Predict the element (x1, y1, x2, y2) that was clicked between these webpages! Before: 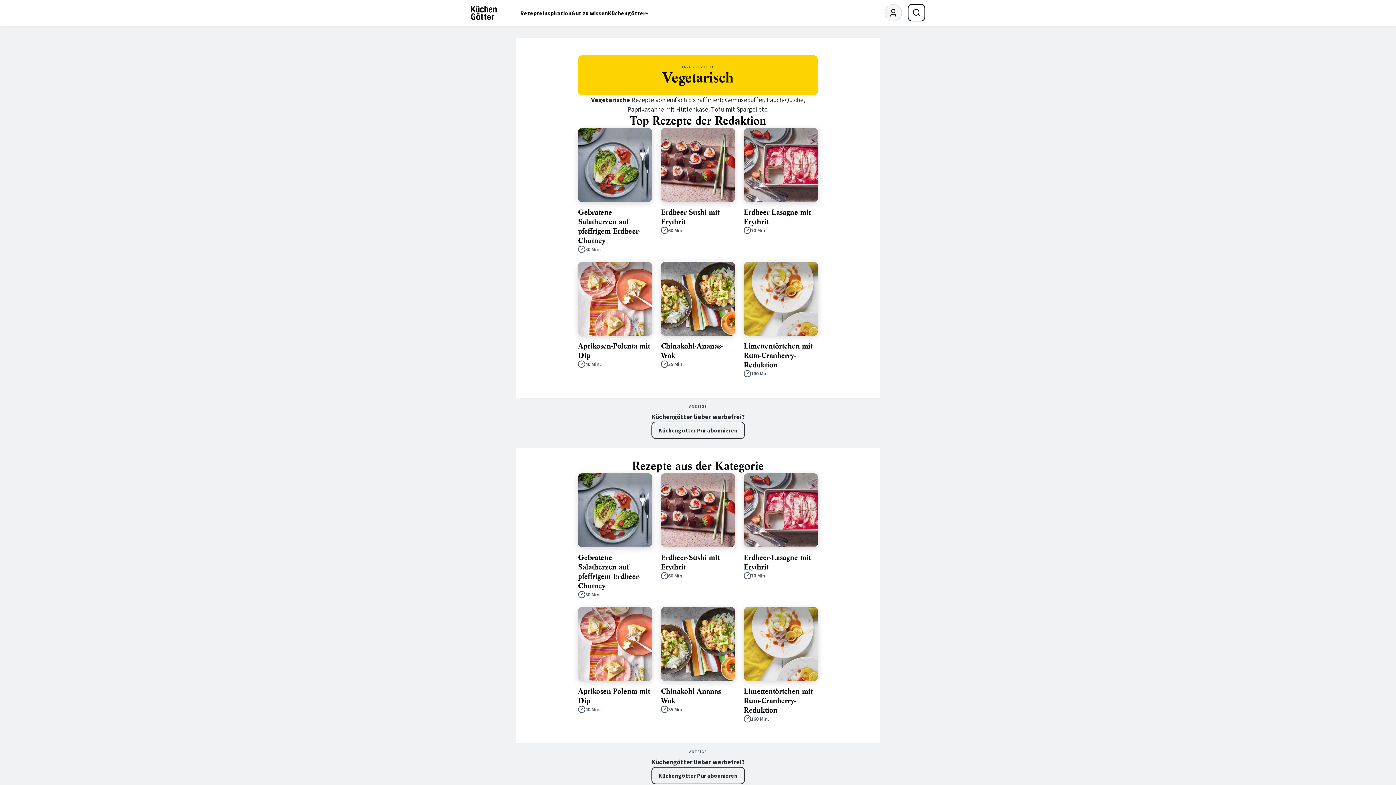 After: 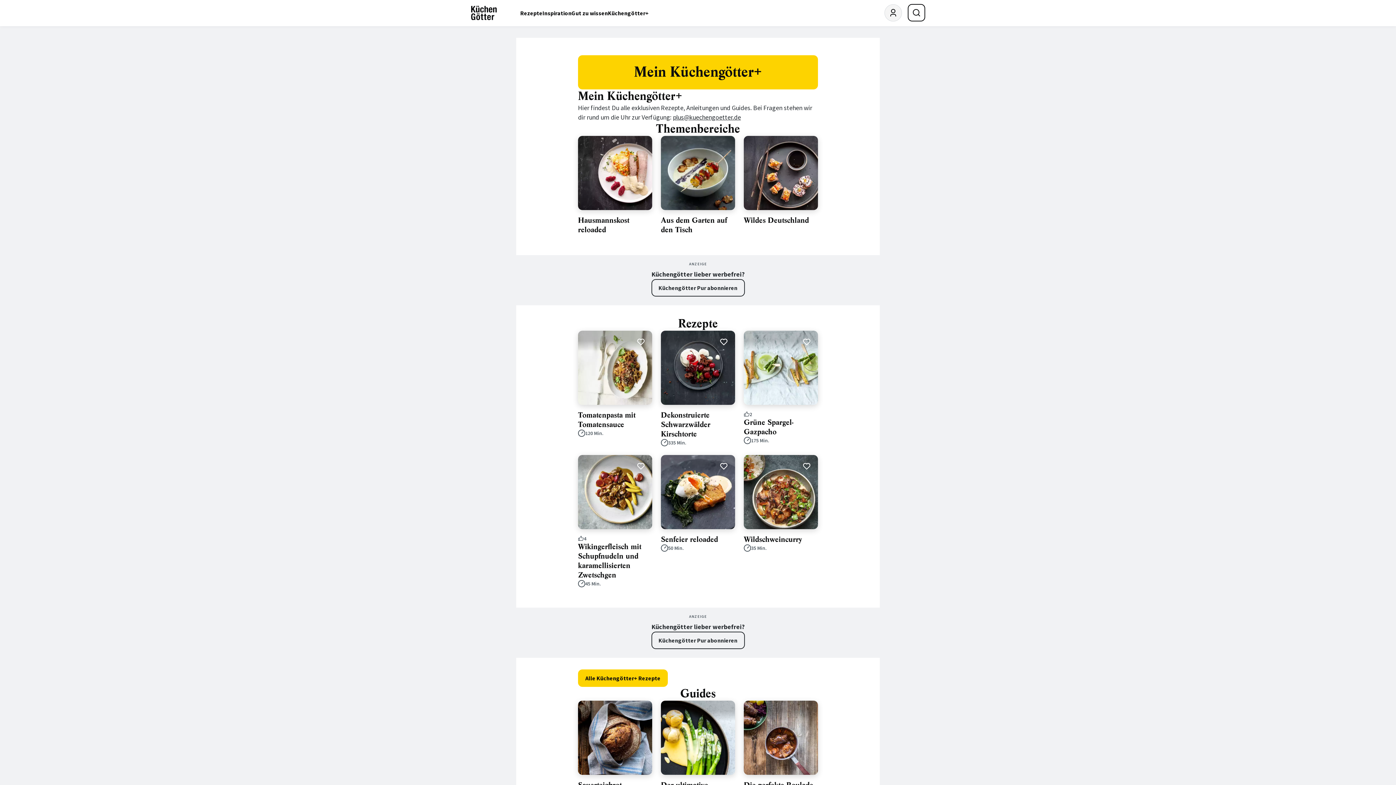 Action: bbox: (608, 0, 648, 26) label: Küchengötter+